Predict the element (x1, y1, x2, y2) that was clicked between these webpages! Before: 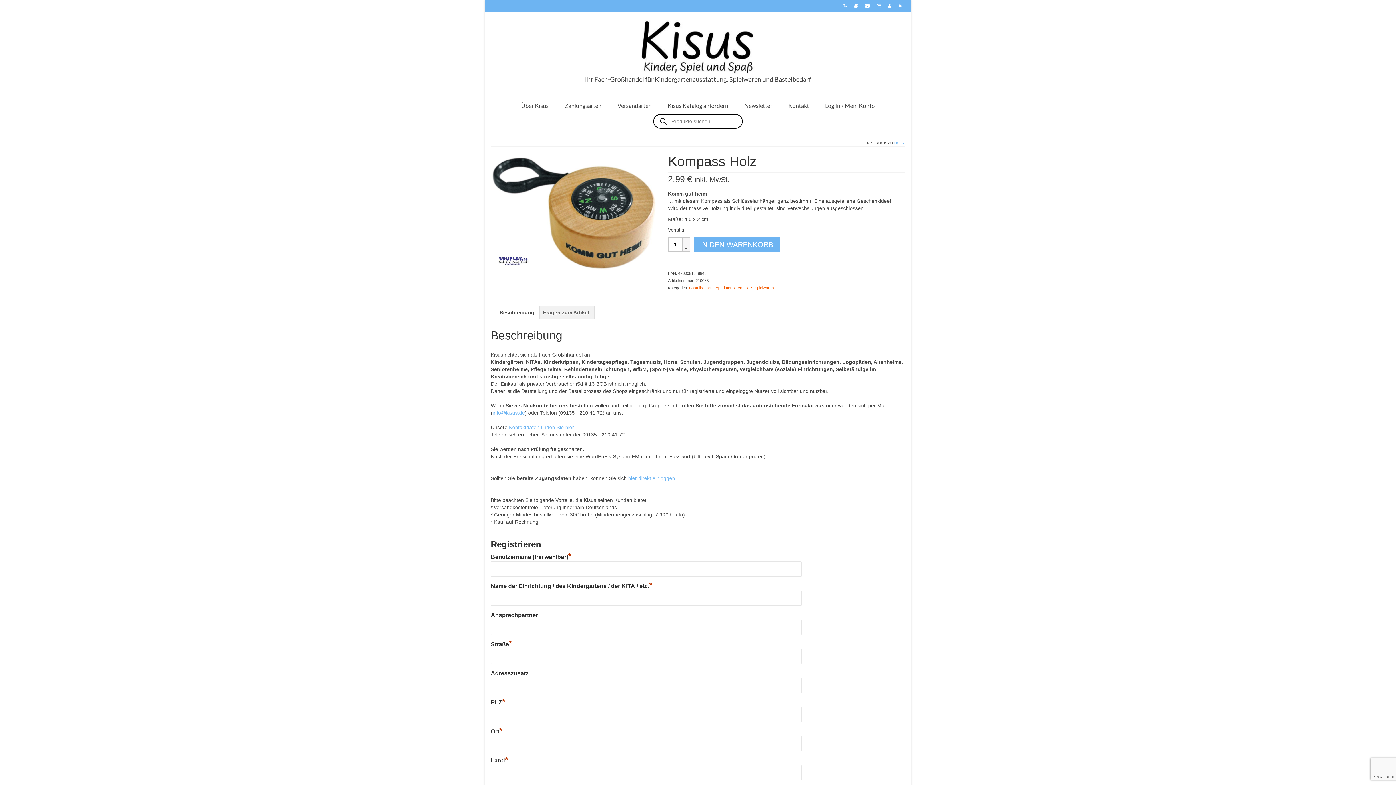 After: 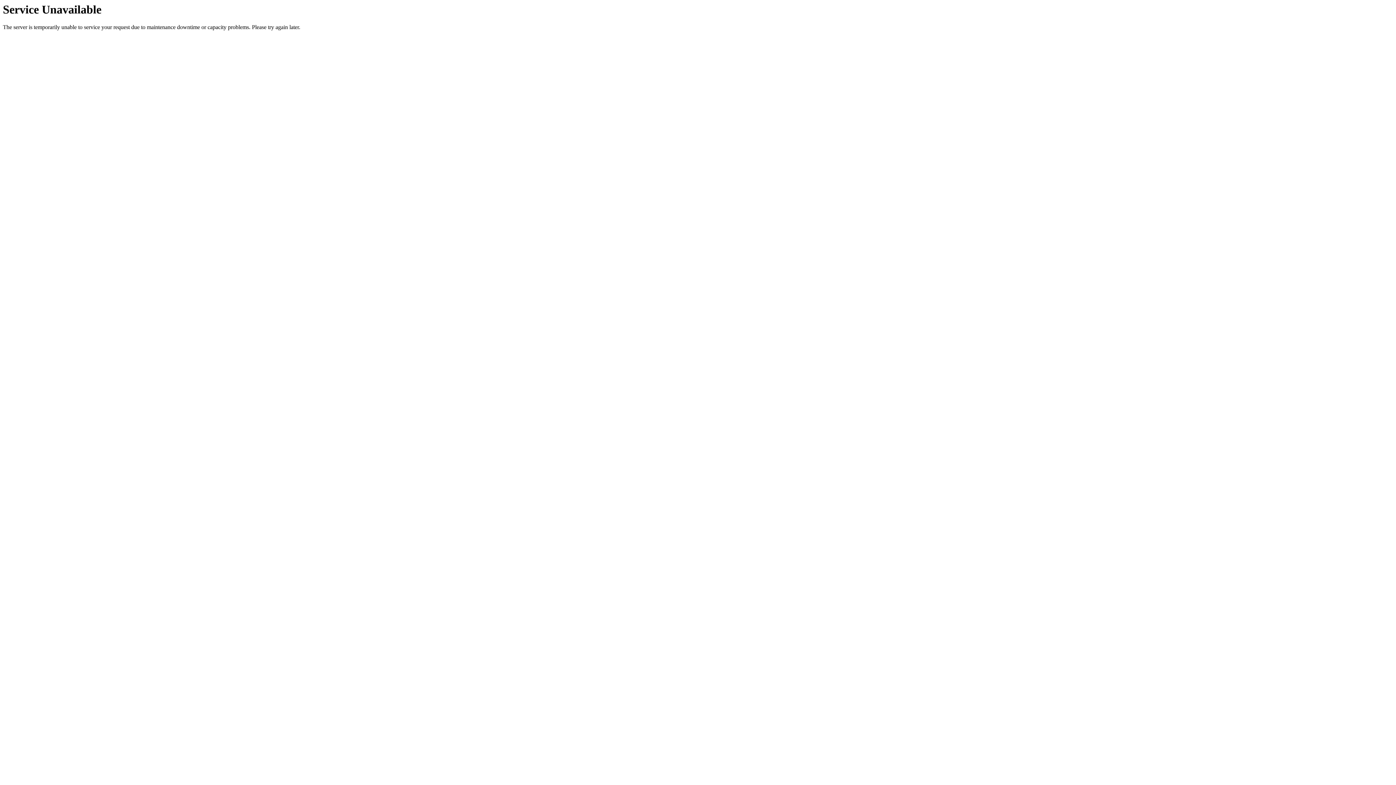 Action: bbox: (884, 0, 895, 12)